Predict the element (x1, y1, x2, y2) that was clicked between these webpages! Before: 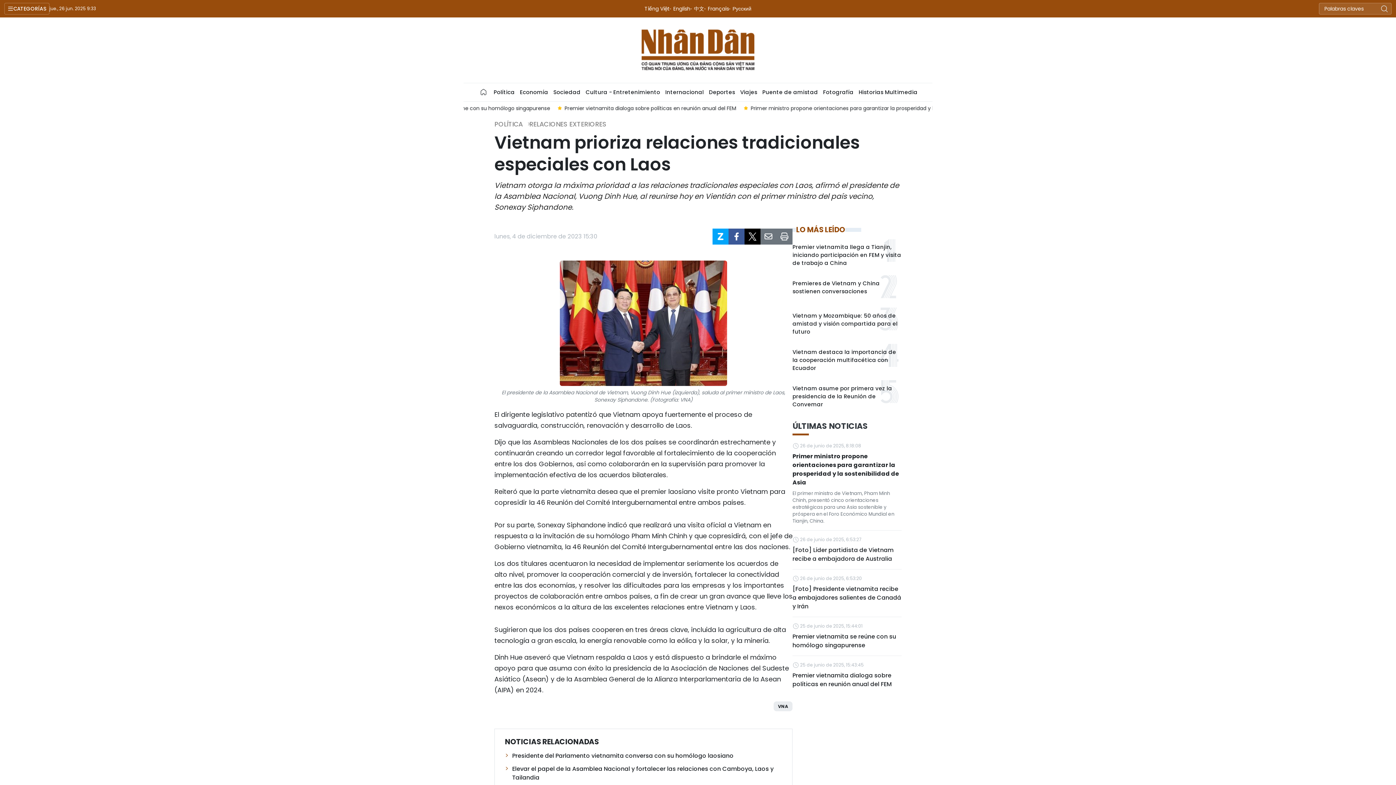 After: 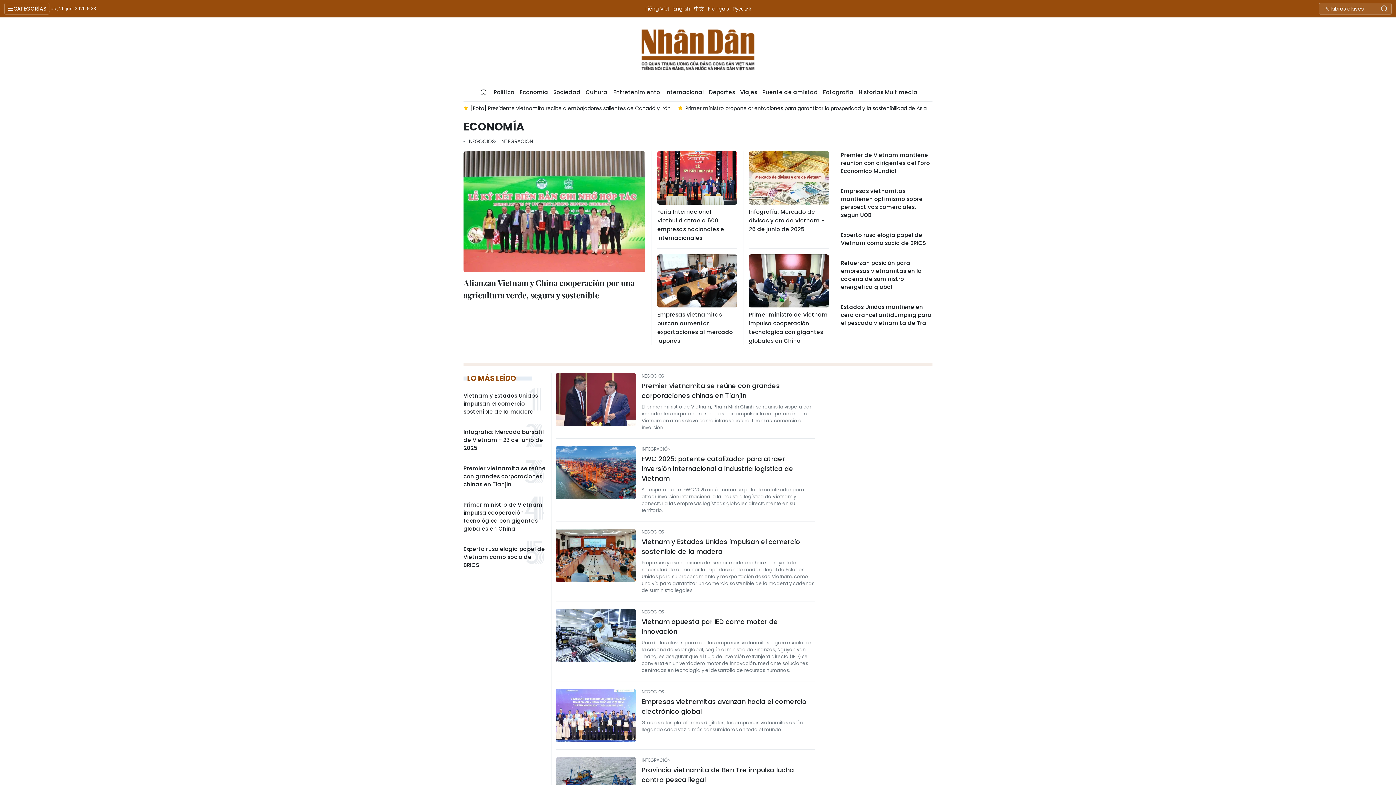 Action: label: Economía bbox: (517, 84, 550, 100)